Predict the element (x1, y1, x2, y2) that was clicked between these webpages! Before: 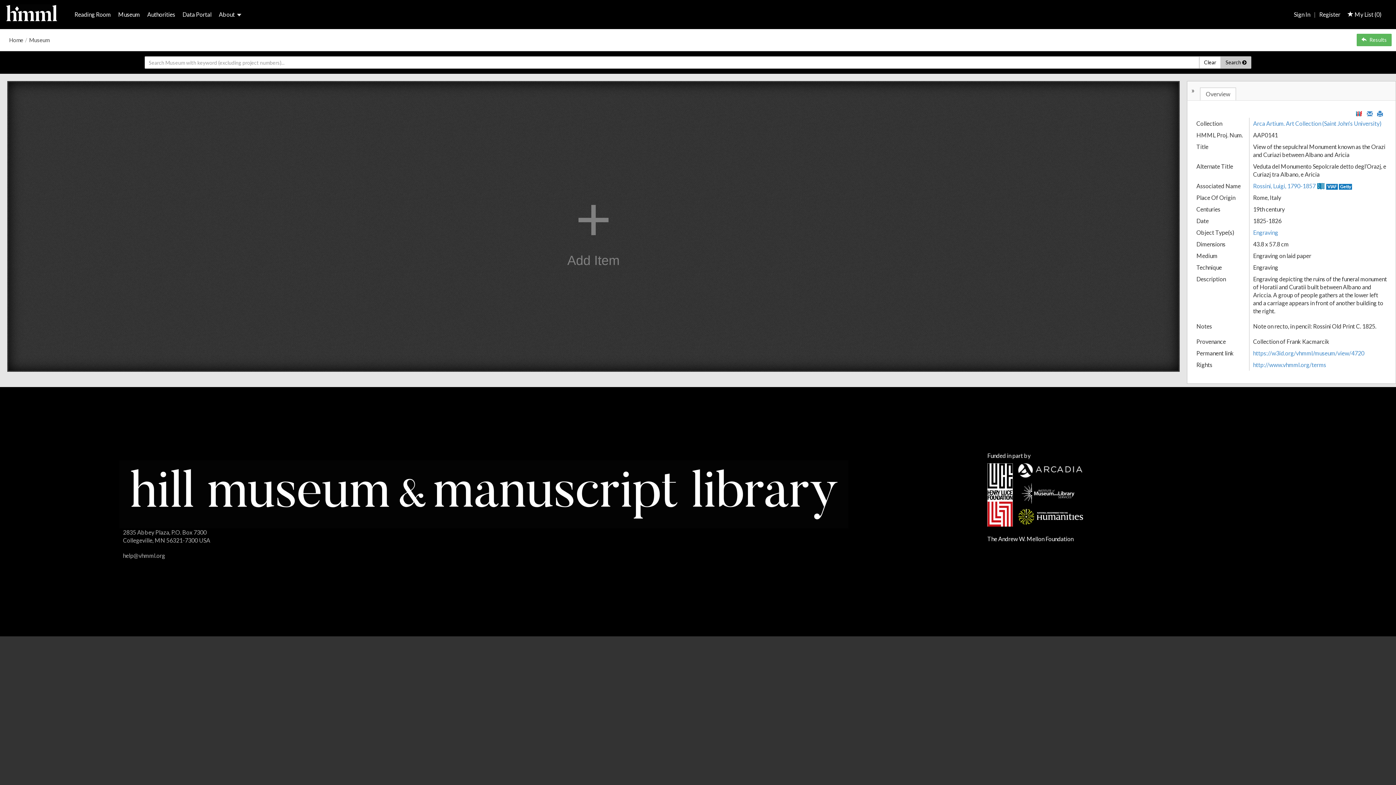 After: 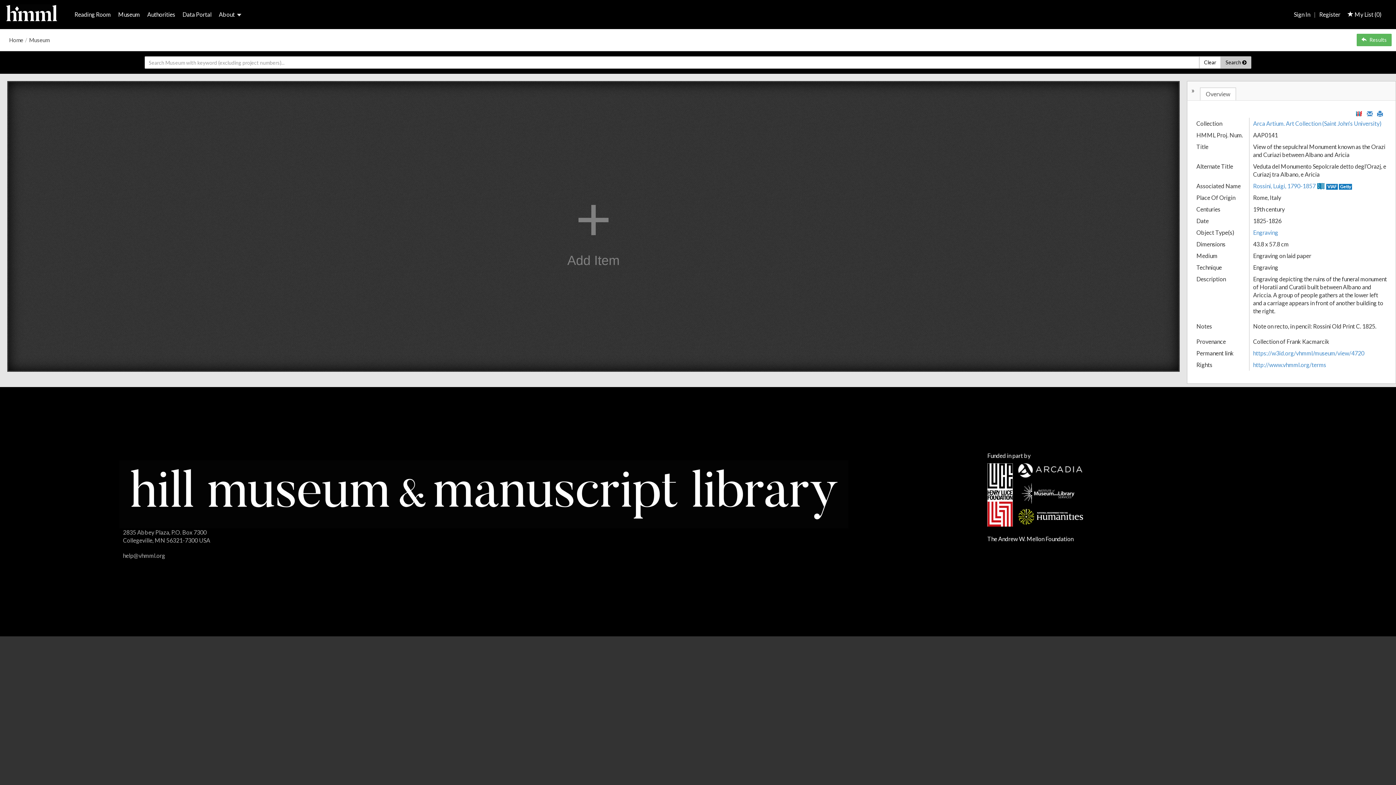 Action: bbox: (1317, 182, 1325, 189)